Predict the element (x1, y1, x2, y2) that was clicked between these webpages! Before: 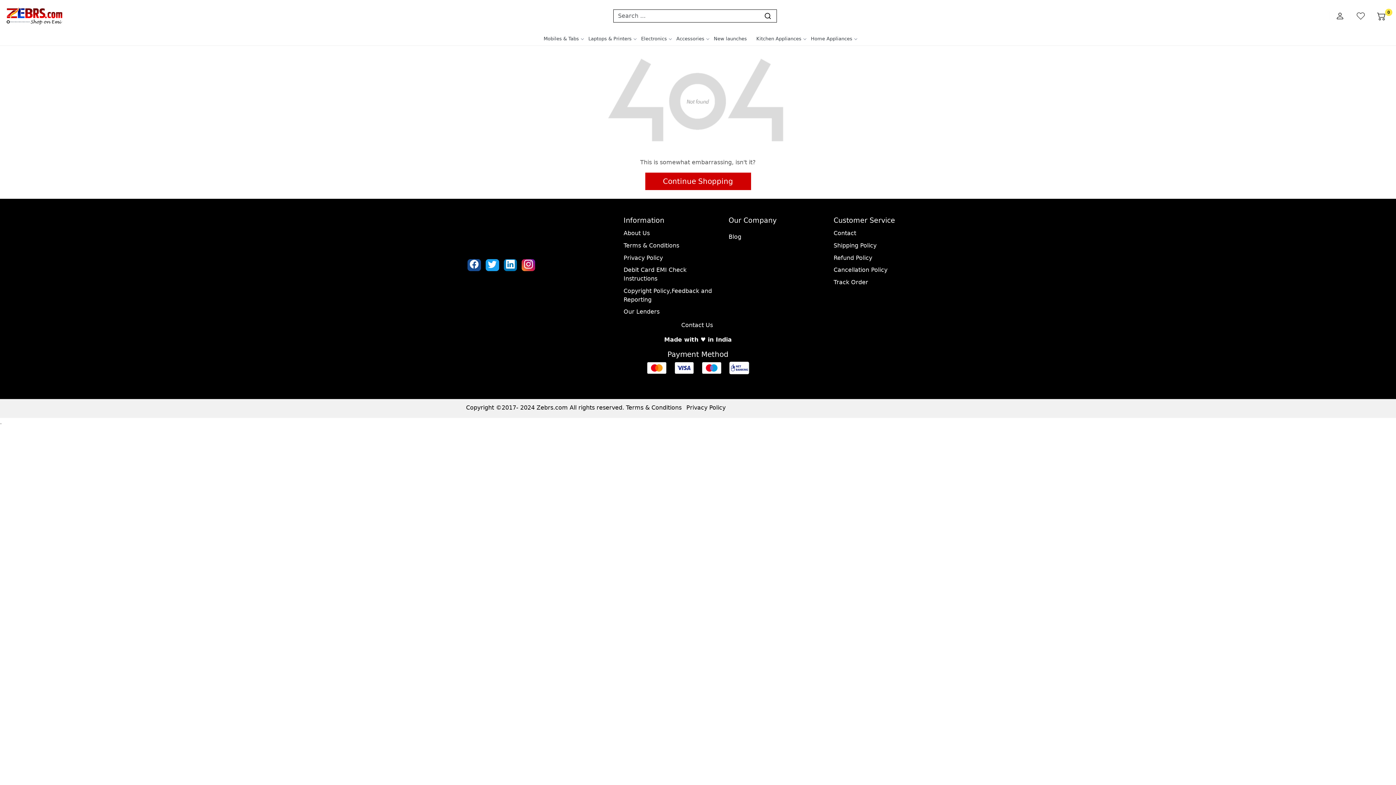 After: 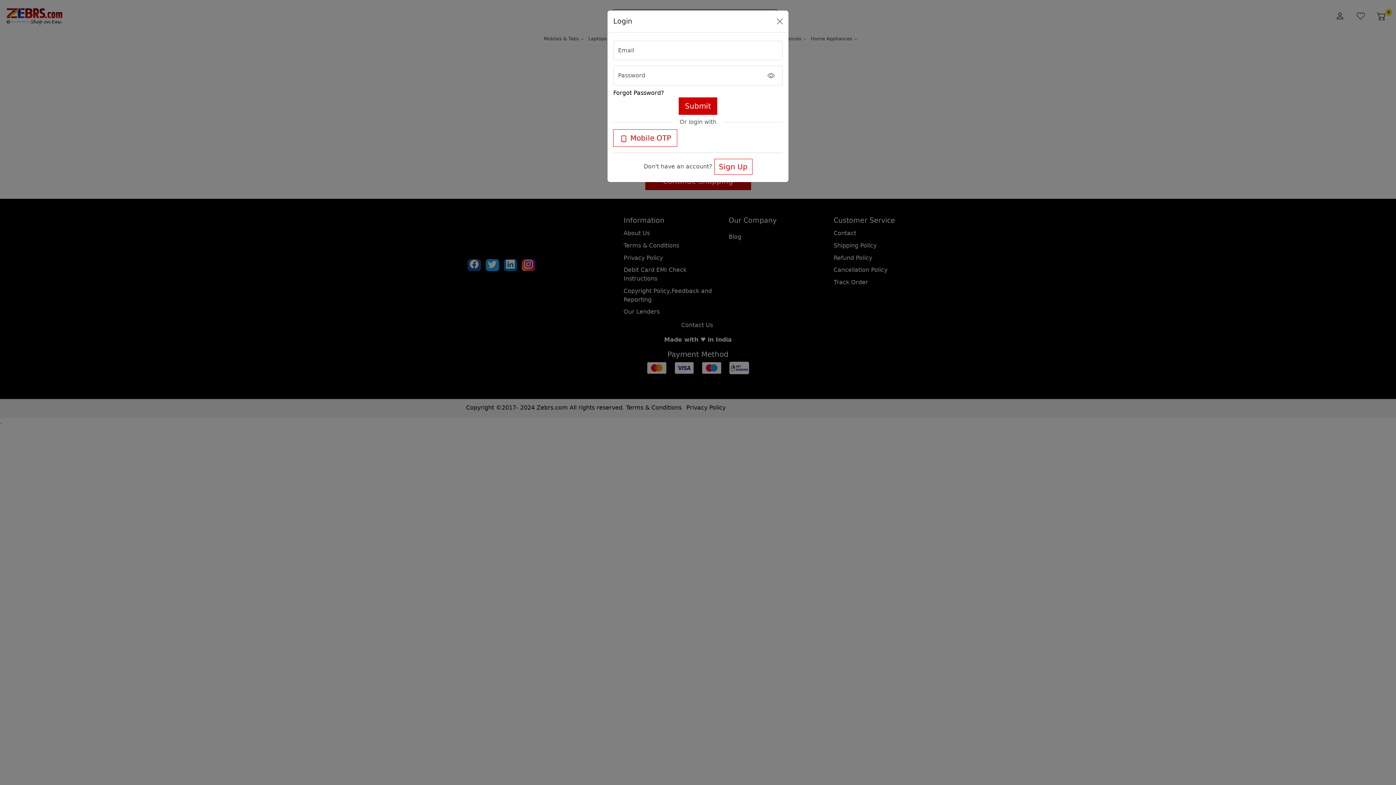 Action: label: Accounts bbox: (1330, 11, 1350, 20)